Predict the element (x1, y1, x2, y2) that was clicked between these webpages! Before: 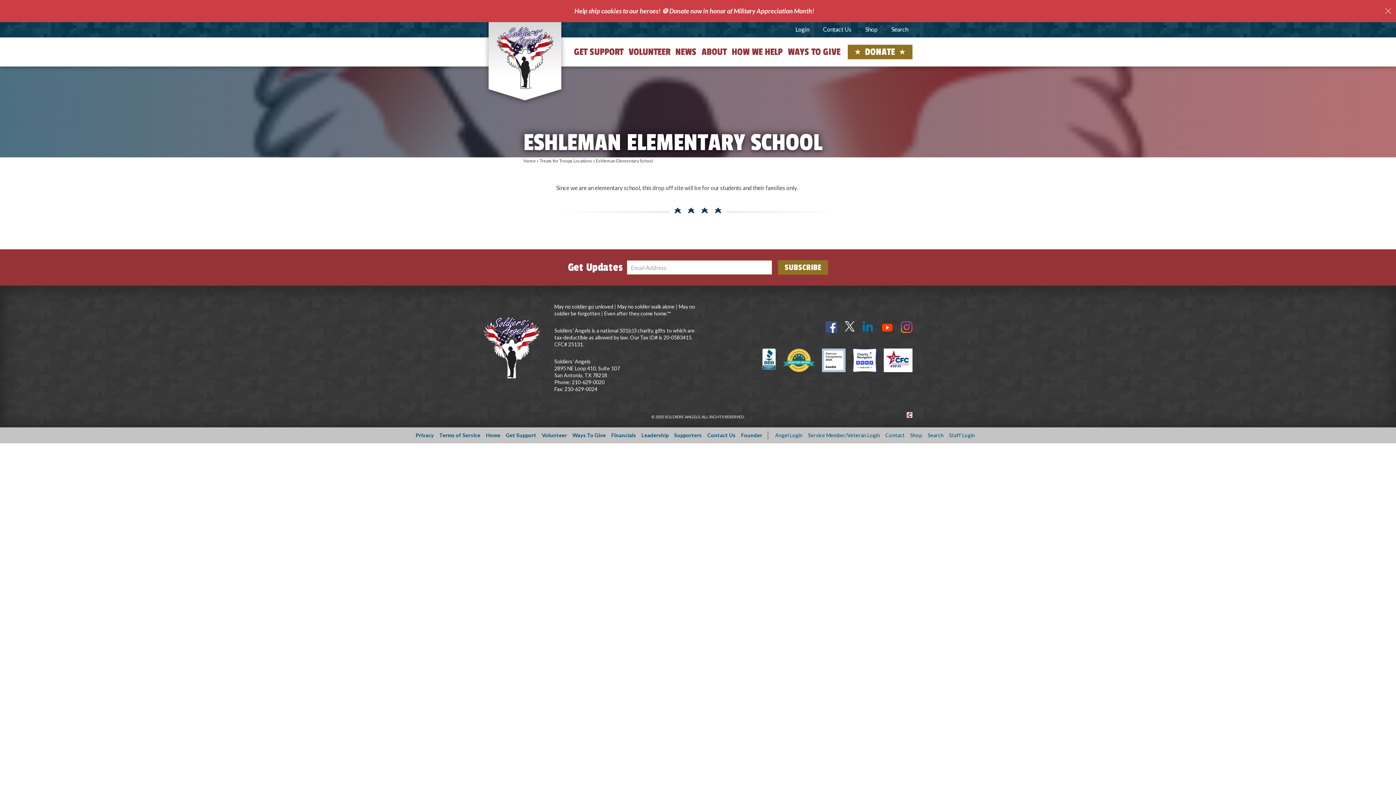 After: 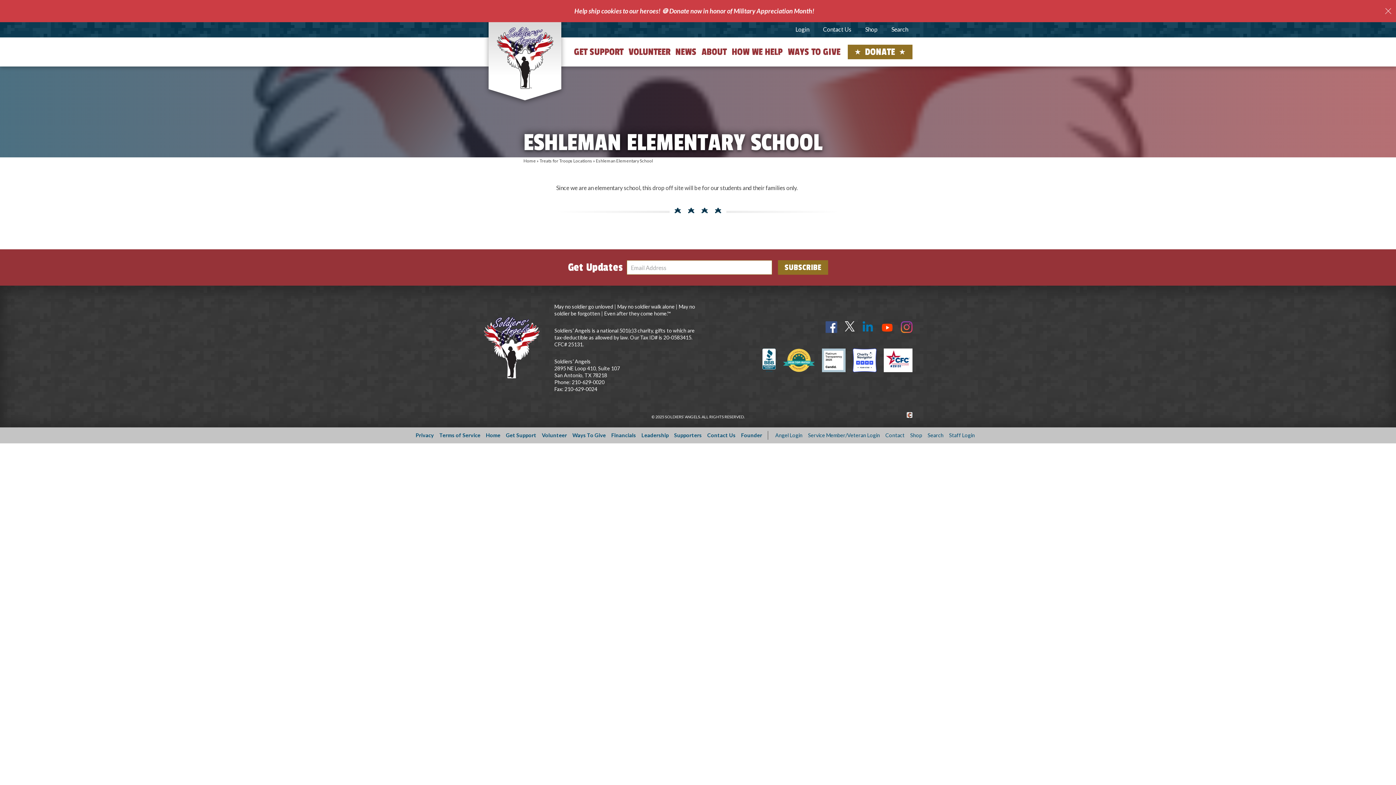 Action: label: On YouTube bbox: (881, 321, 893, 334)